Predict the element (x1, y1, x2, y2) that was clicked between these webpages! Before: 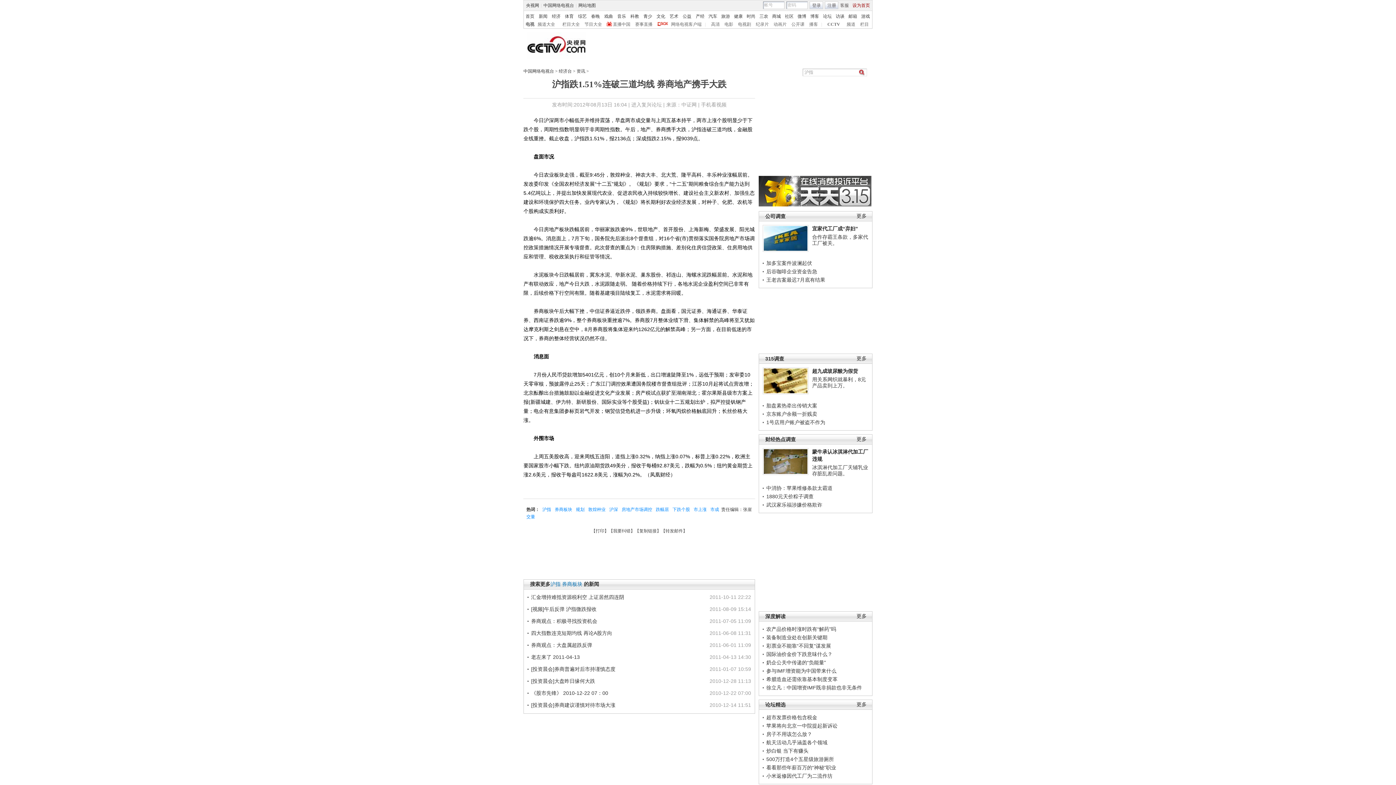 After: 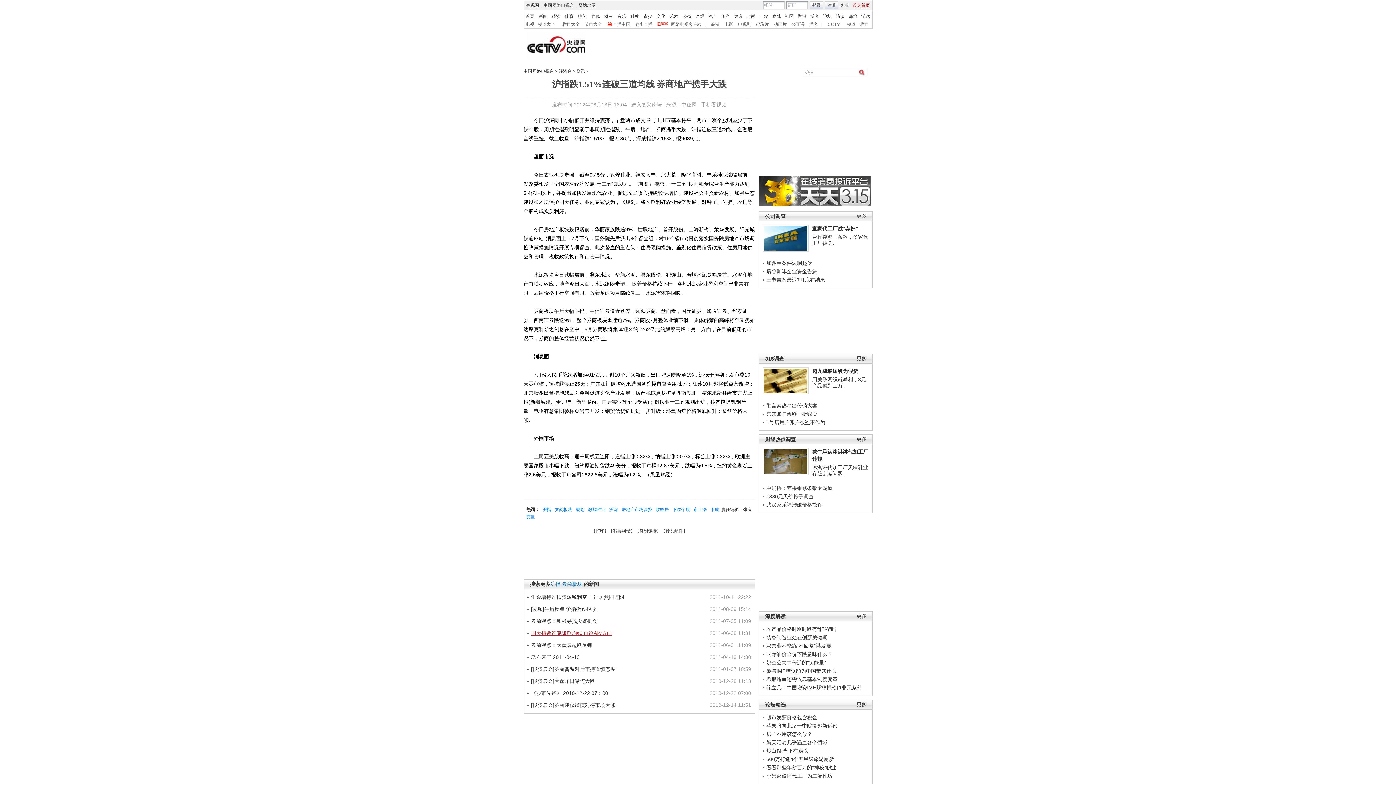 Action: label: 四大指数连克短期均线 再论A股方向 bbox: (531, 630, 612, 636)